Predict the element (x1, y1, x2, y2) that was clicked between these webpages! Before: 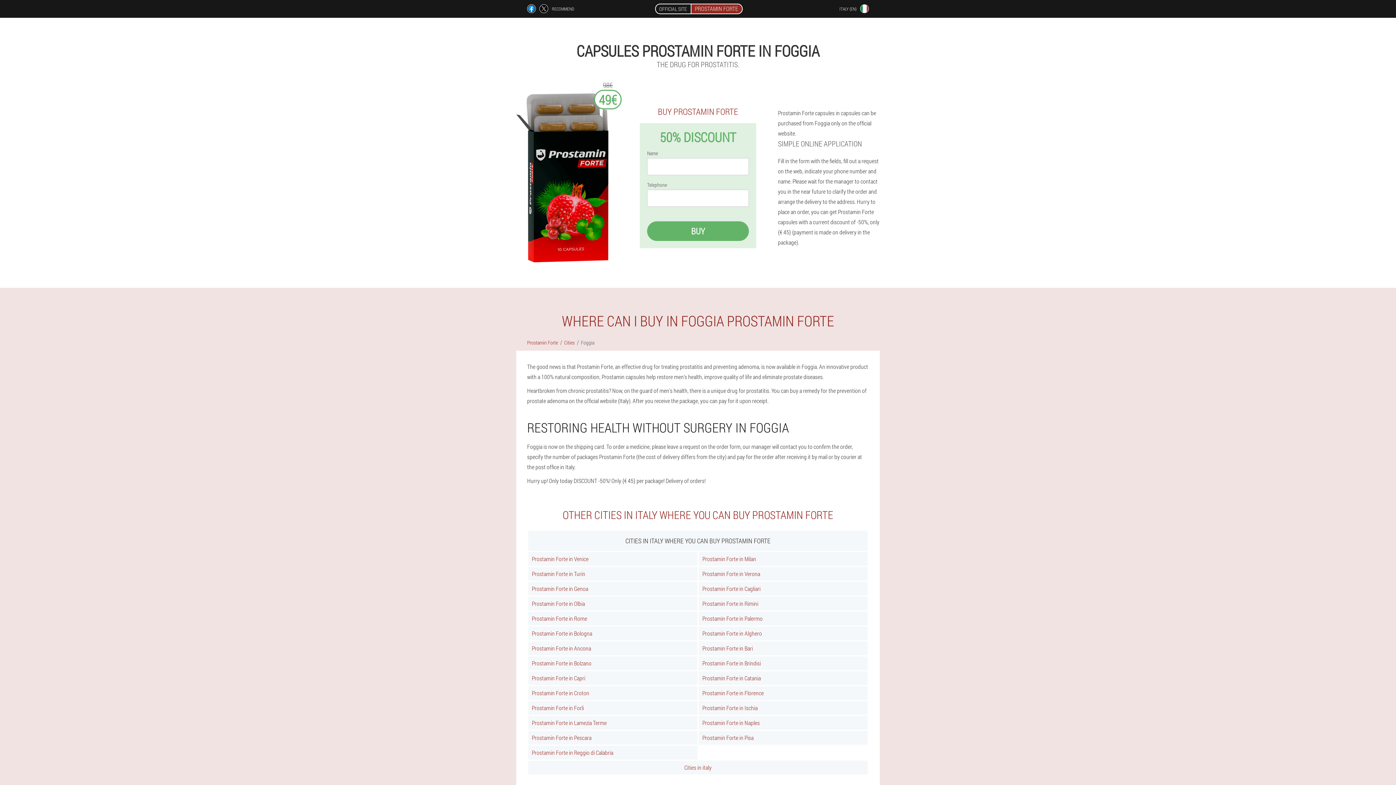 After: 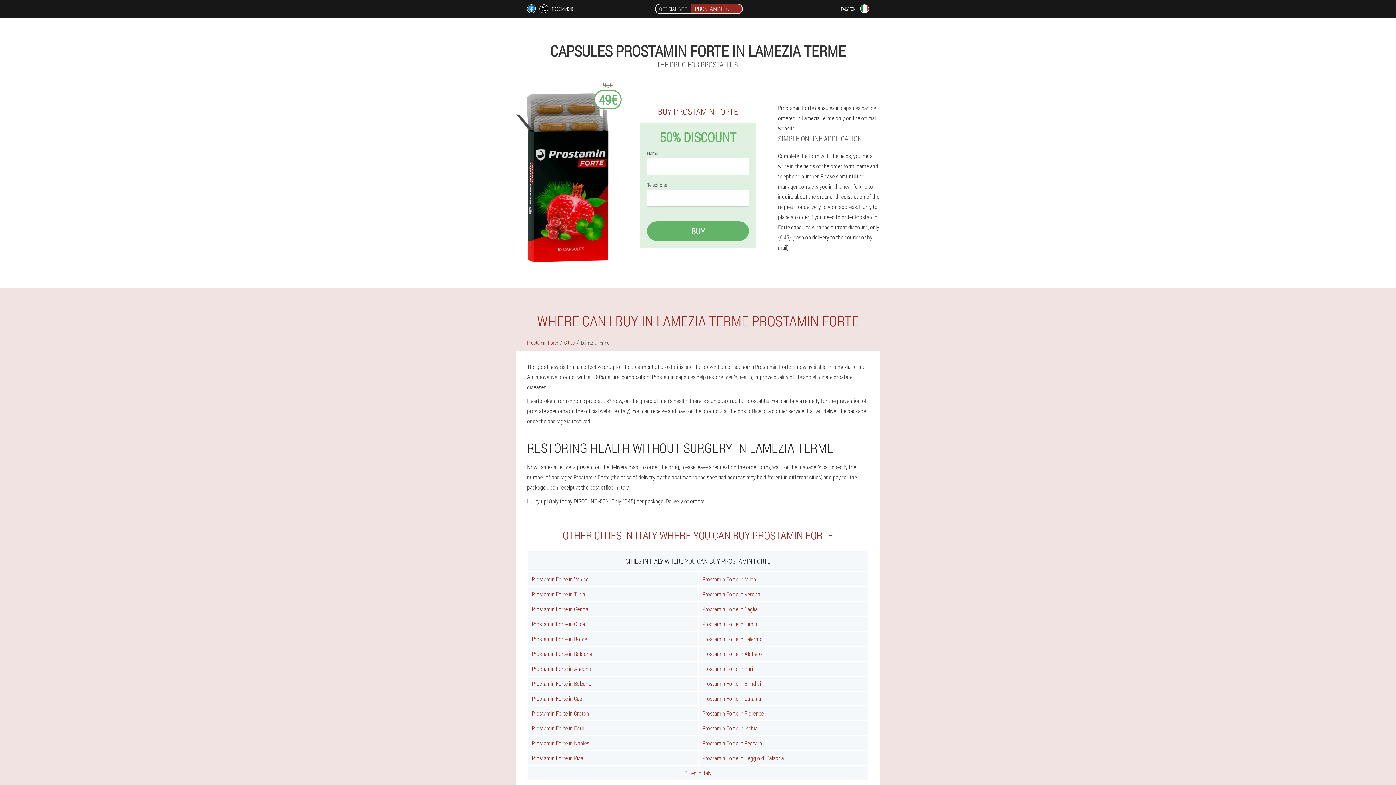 Action: bbox: (528, 716, 697, 730) label: Prostamin Forte in Lamezia Terme